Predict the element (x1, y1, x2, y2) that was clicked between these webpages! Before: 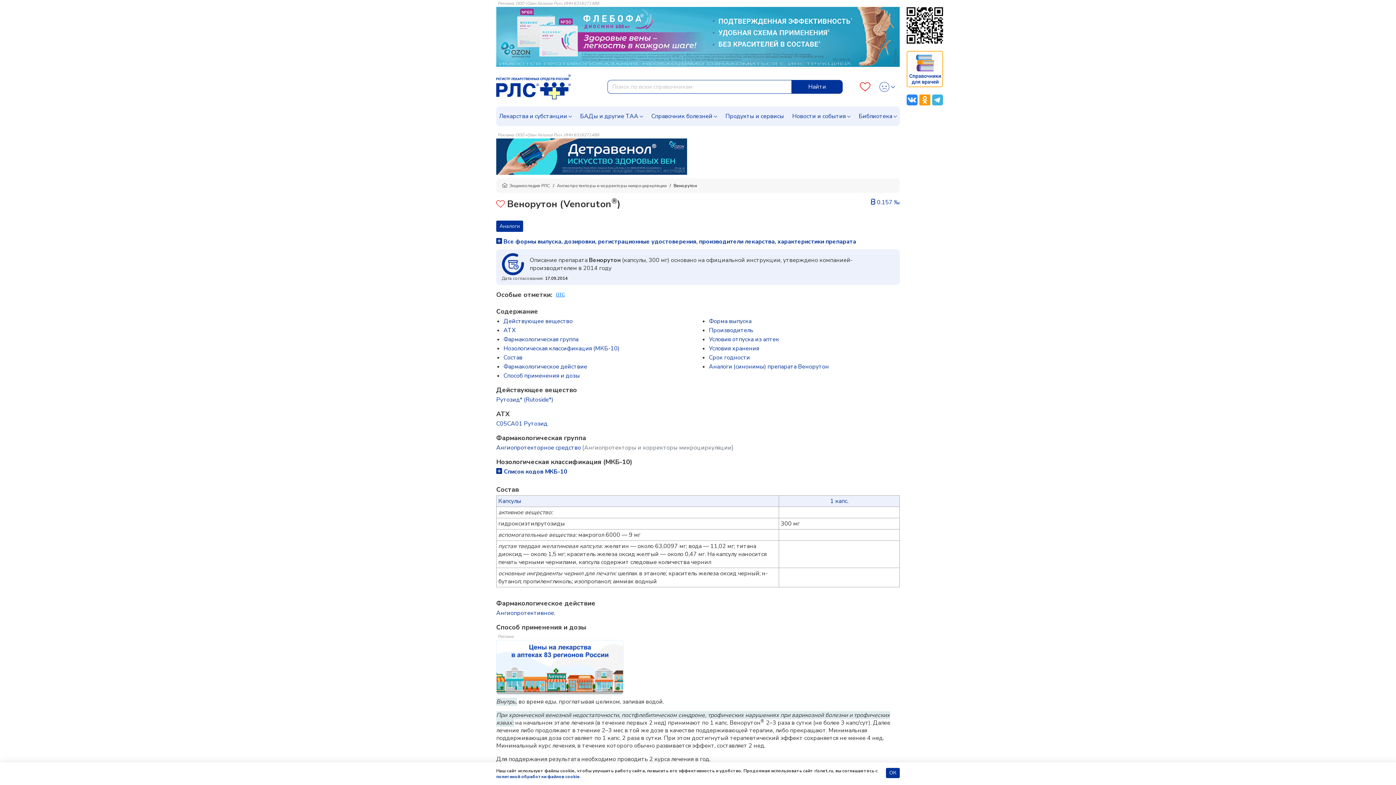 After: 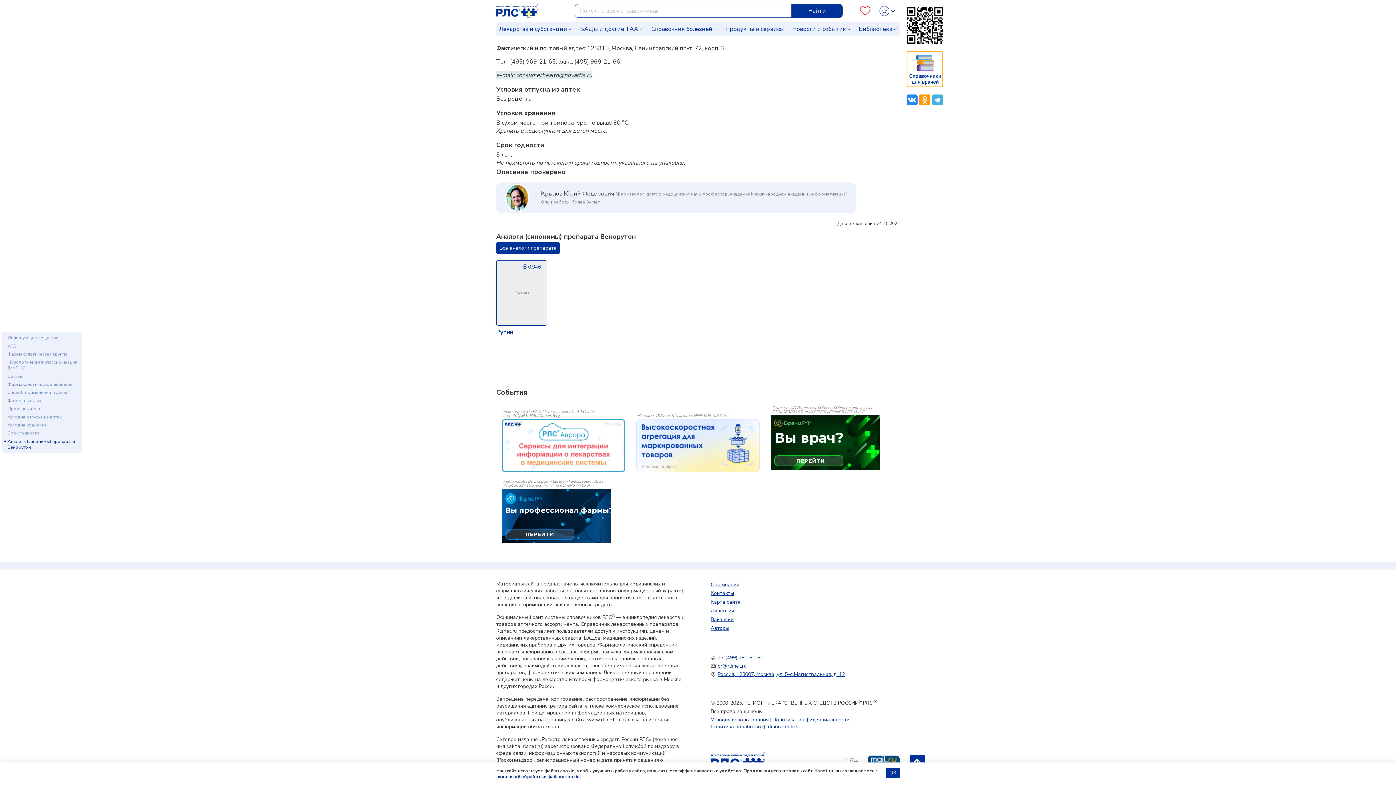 Action: label: Аналоги (синонимы) препарата Венорутон bbox: (709, 362, 829, 370)